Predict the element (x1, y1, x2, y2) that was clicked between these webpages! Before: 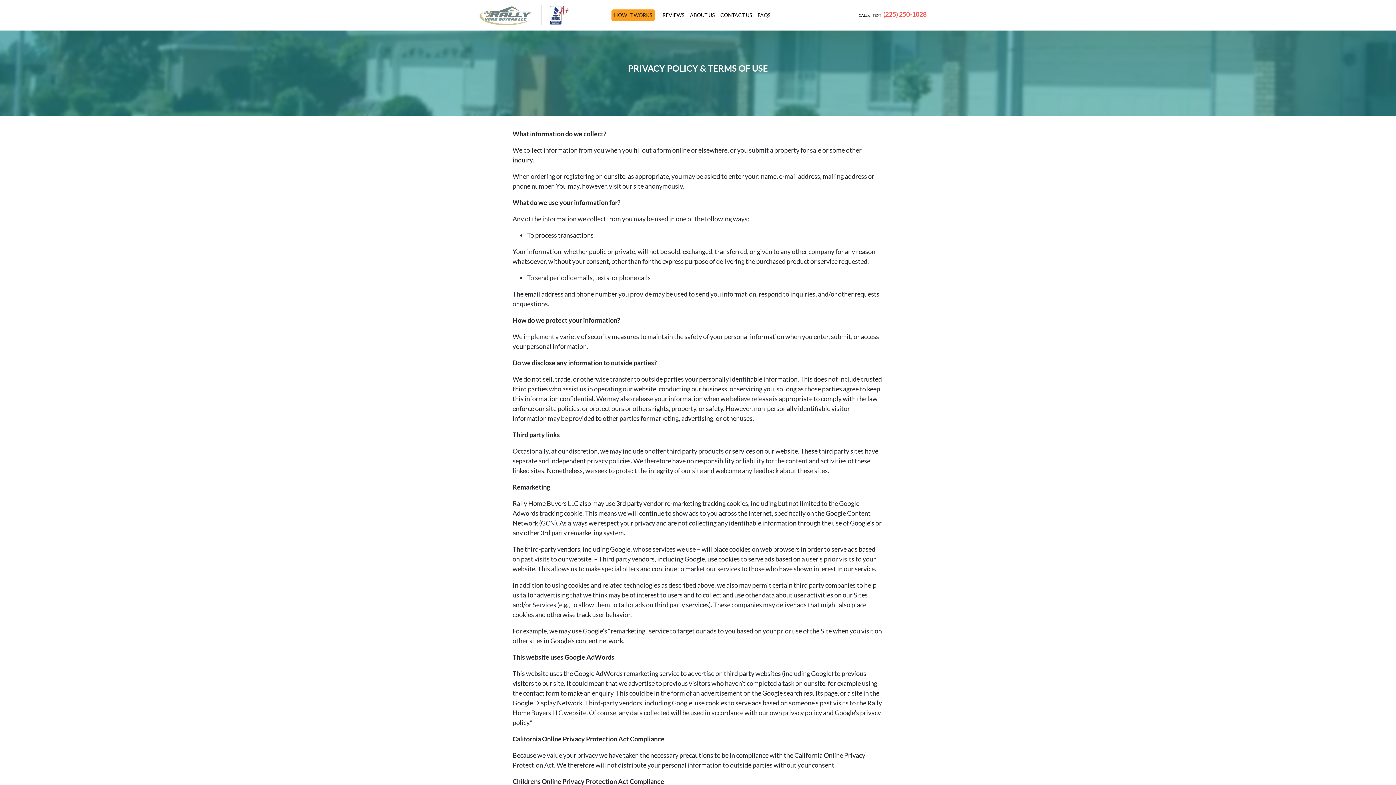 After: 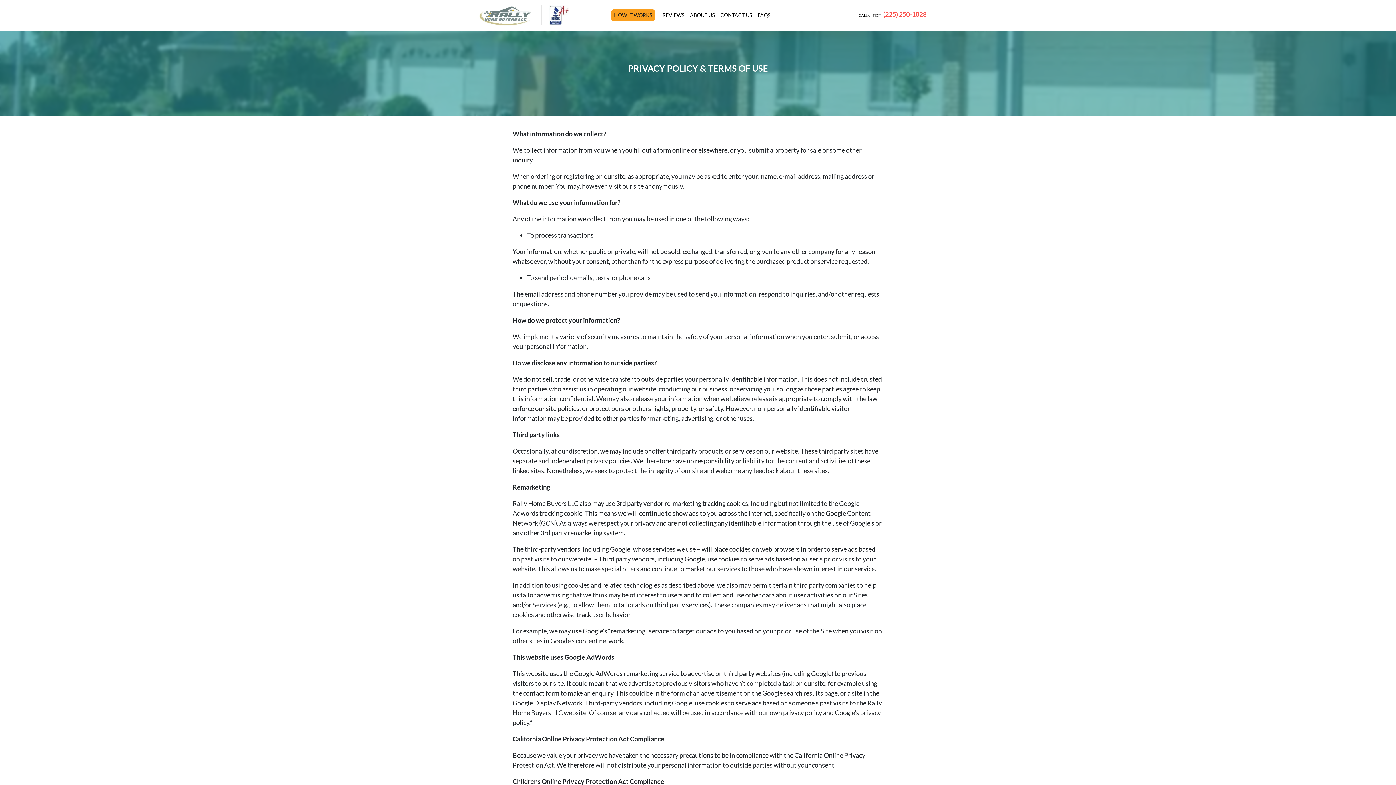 Action: bbox: (883, 10, 926, 18) label: (225) 250-1028